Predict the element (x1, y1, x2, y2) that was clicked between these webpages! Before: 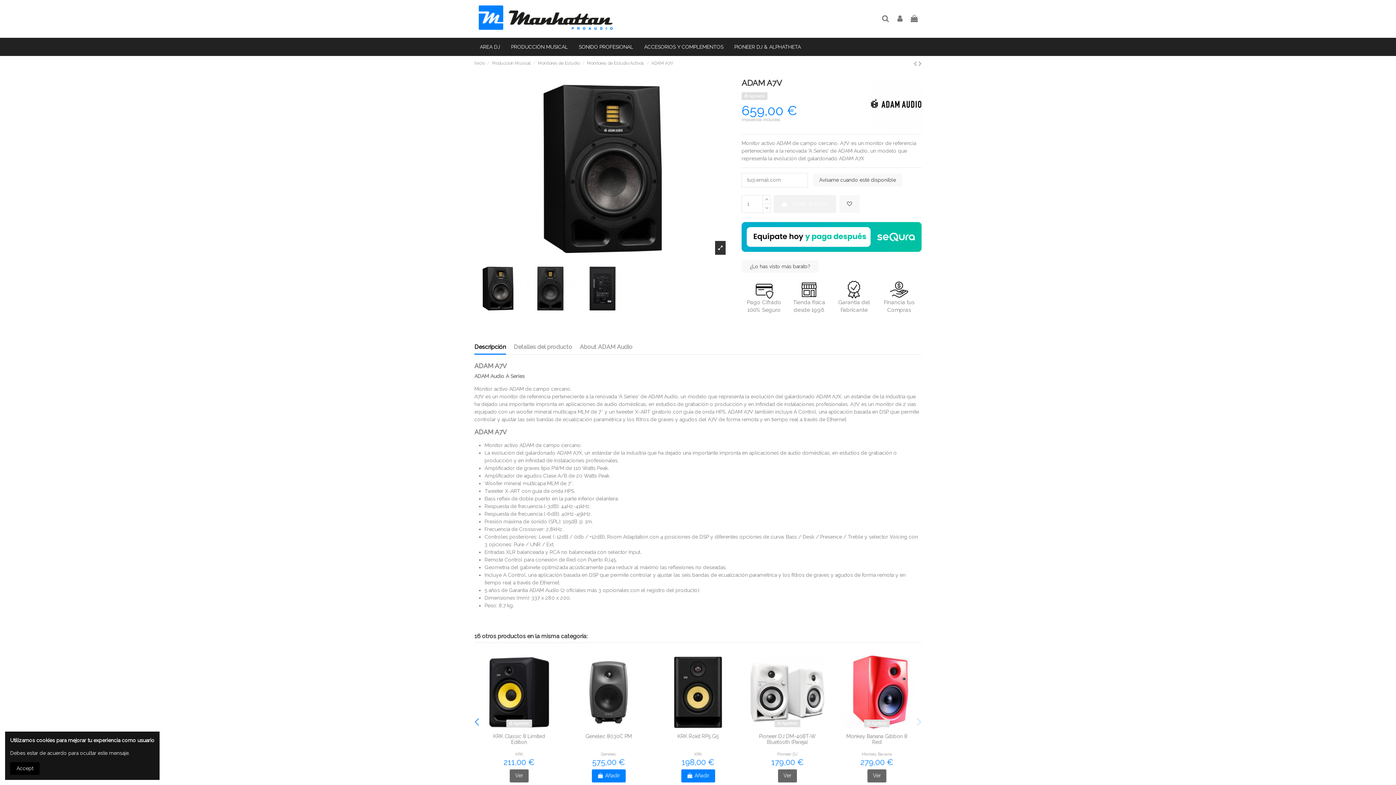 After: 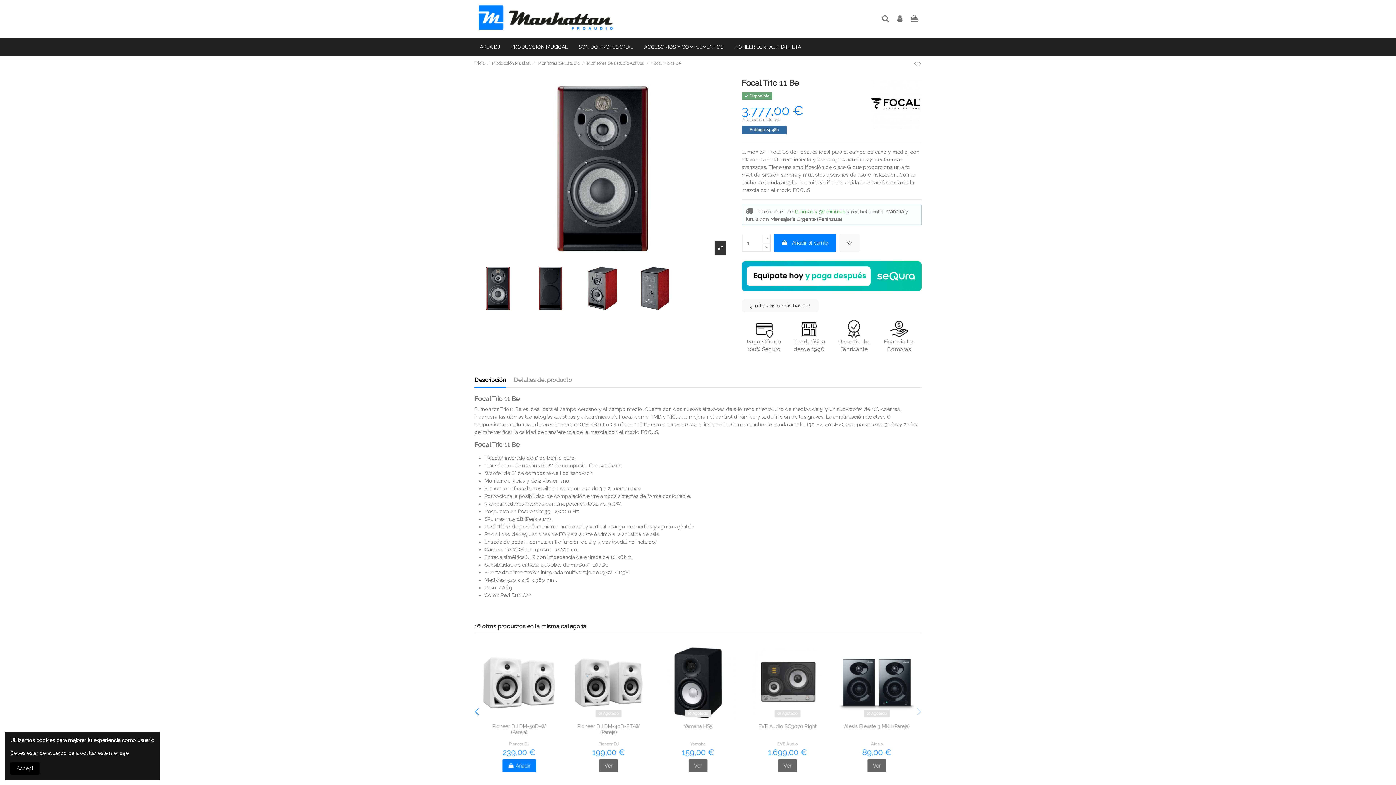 Action: bbox: (660, 655, 735, 730)